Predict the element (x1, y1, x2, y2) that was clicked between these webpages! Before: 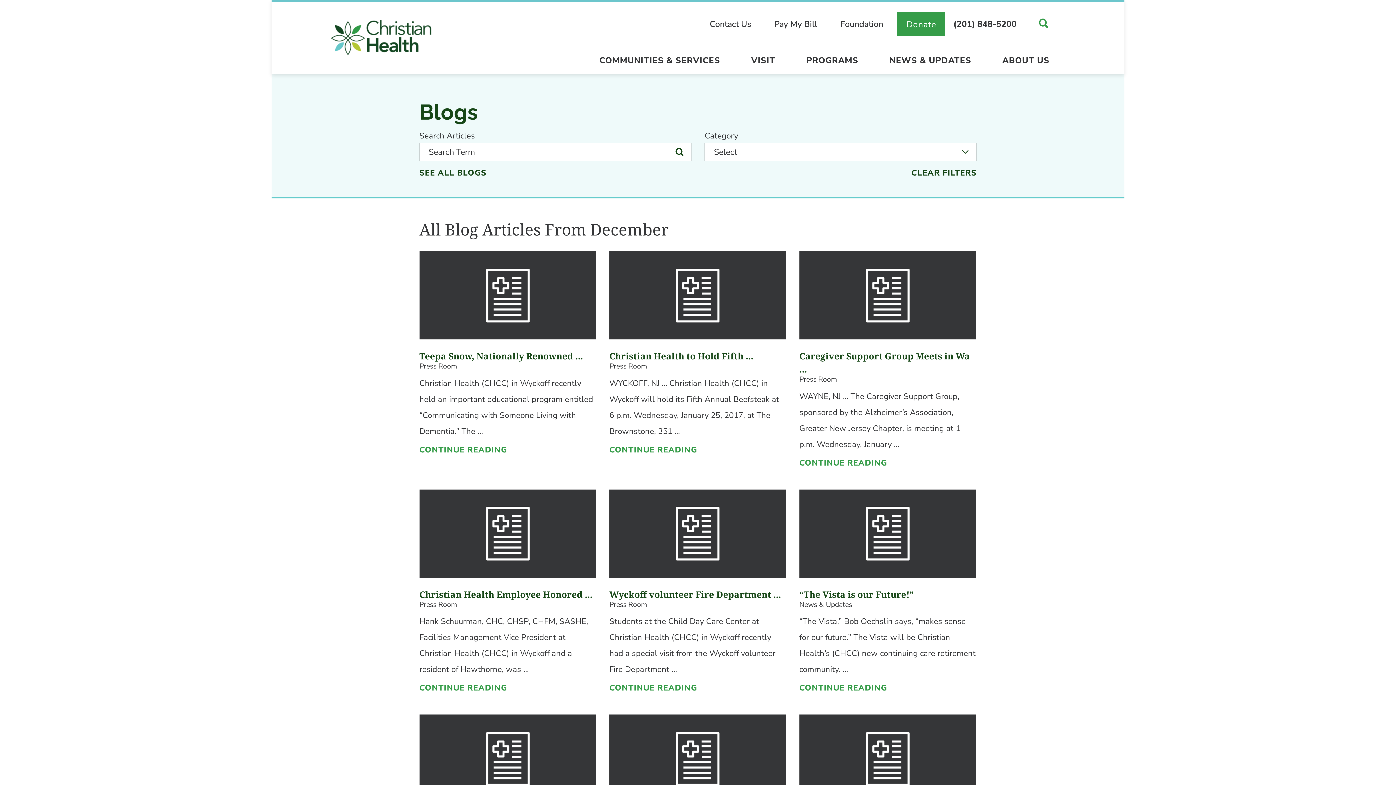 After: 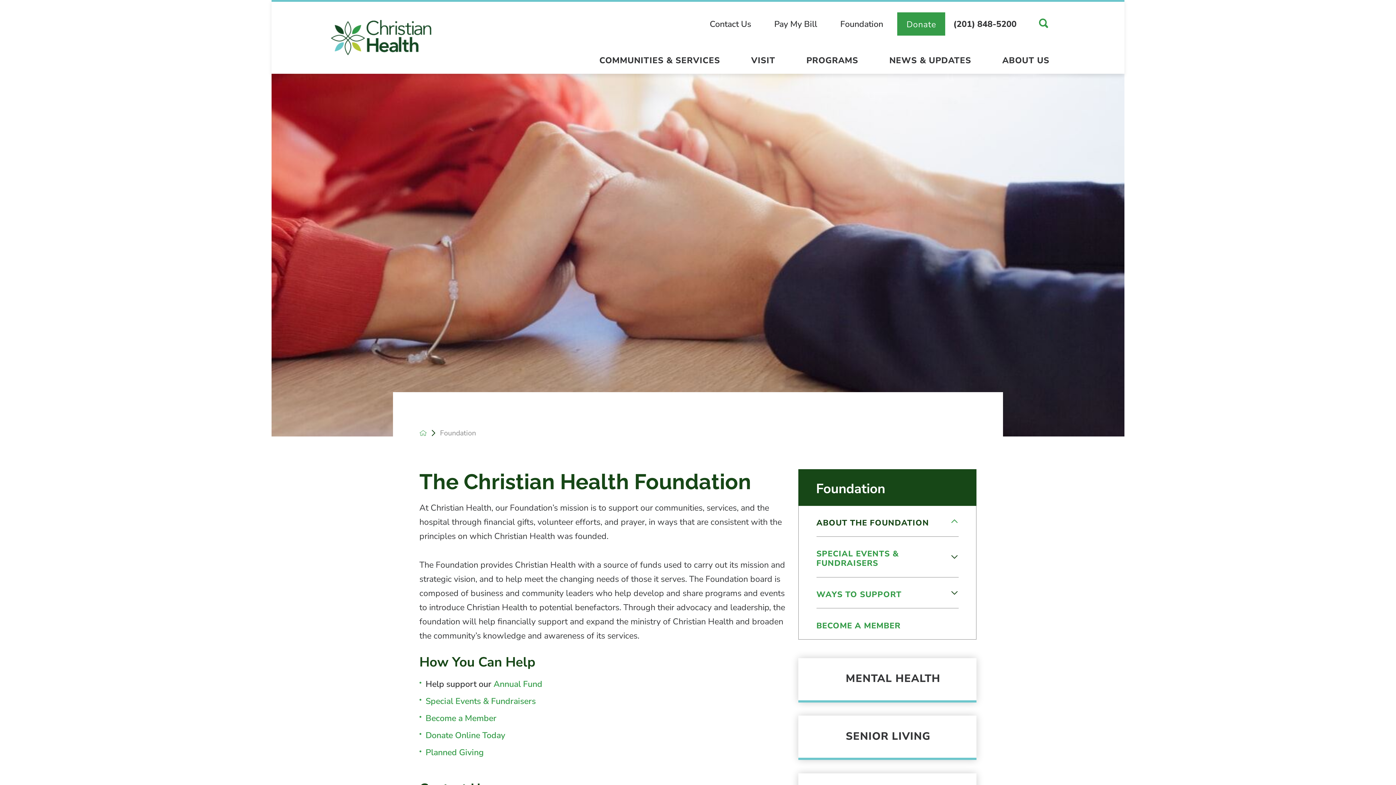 Action: label: Foundation bbox: (828, 19, 894, 28)